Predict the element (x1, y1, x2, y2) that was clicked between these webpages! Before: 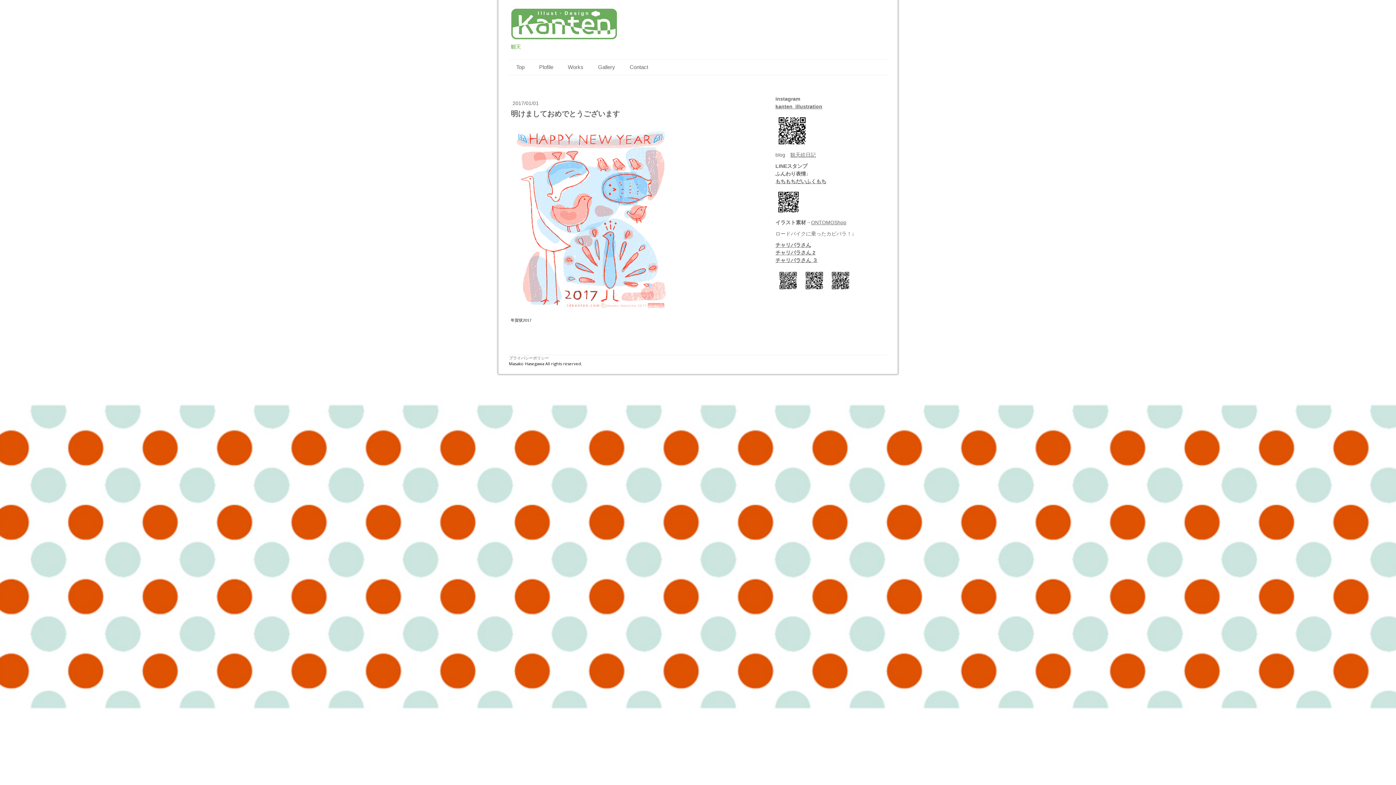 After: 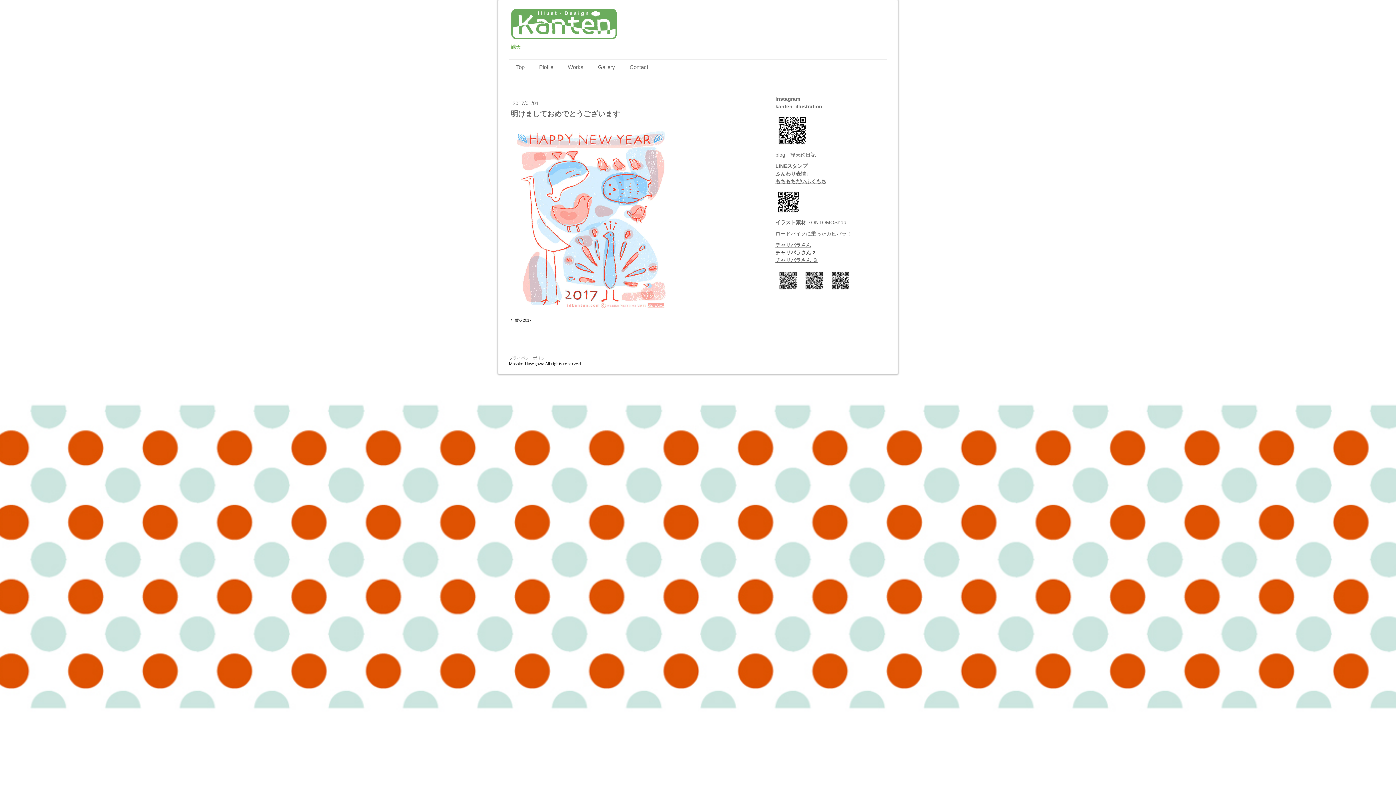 Action: label: チャリバラさん 2 bbox: (775, 249, 815, 255)